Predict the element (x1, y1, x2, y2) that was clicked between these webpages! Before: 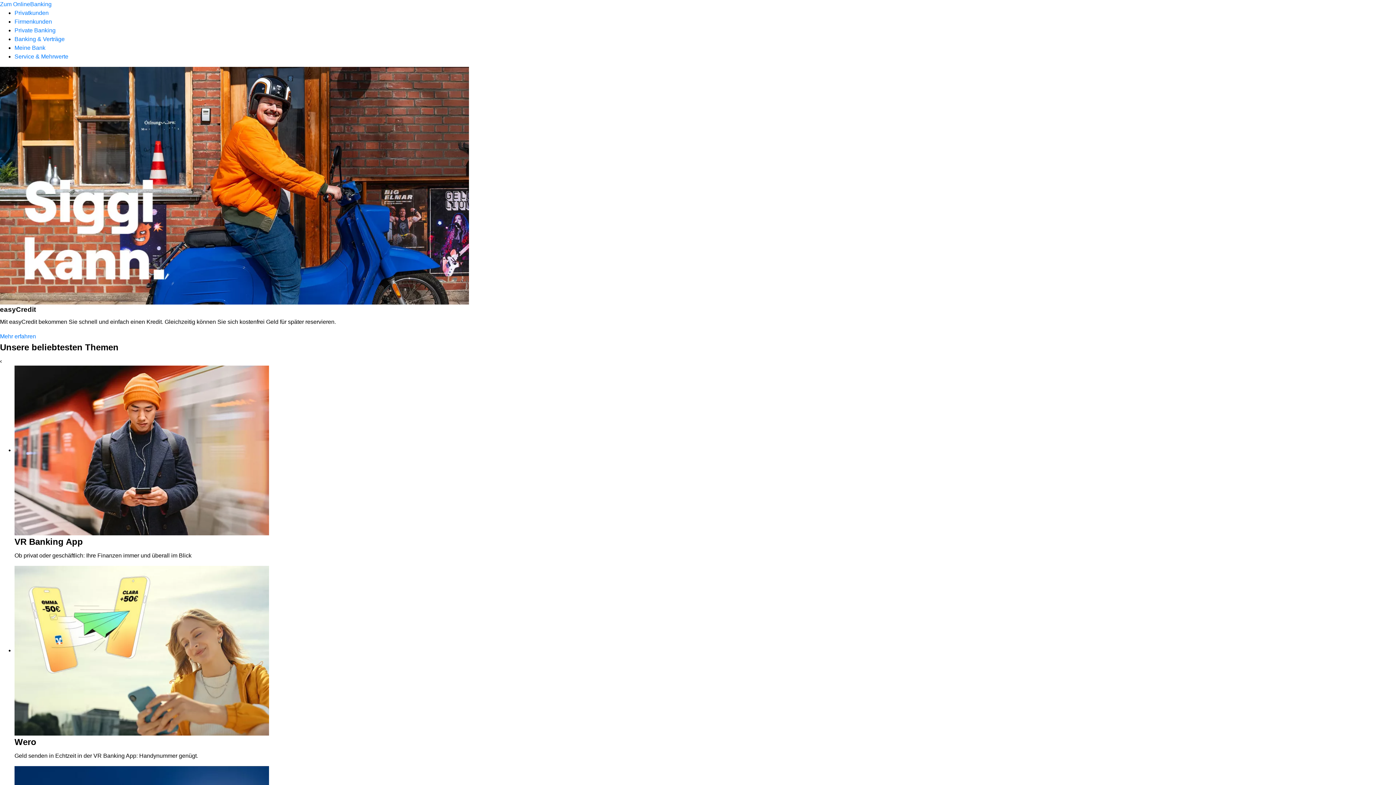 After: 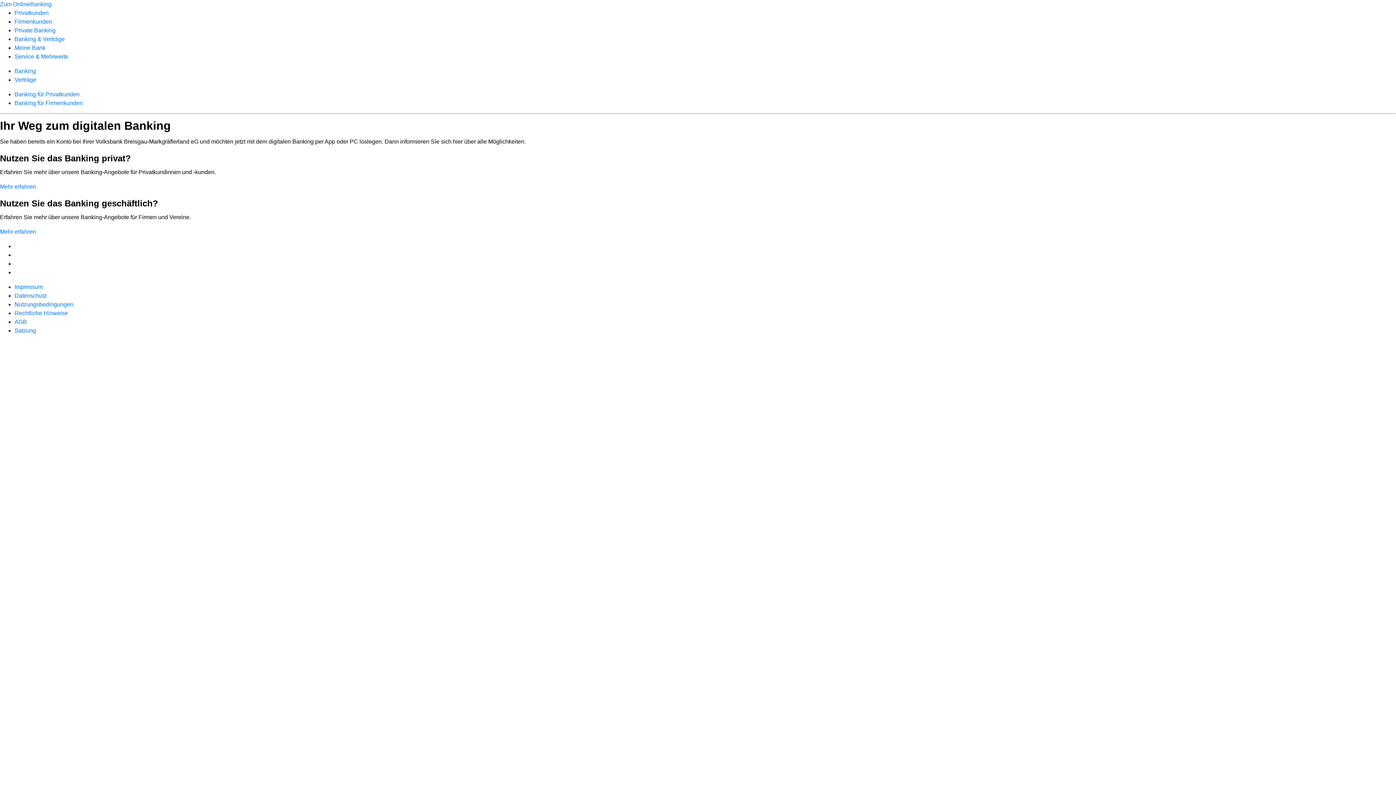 Action: label: Banking & Verträge bbox: (14, 36, 64, 42)